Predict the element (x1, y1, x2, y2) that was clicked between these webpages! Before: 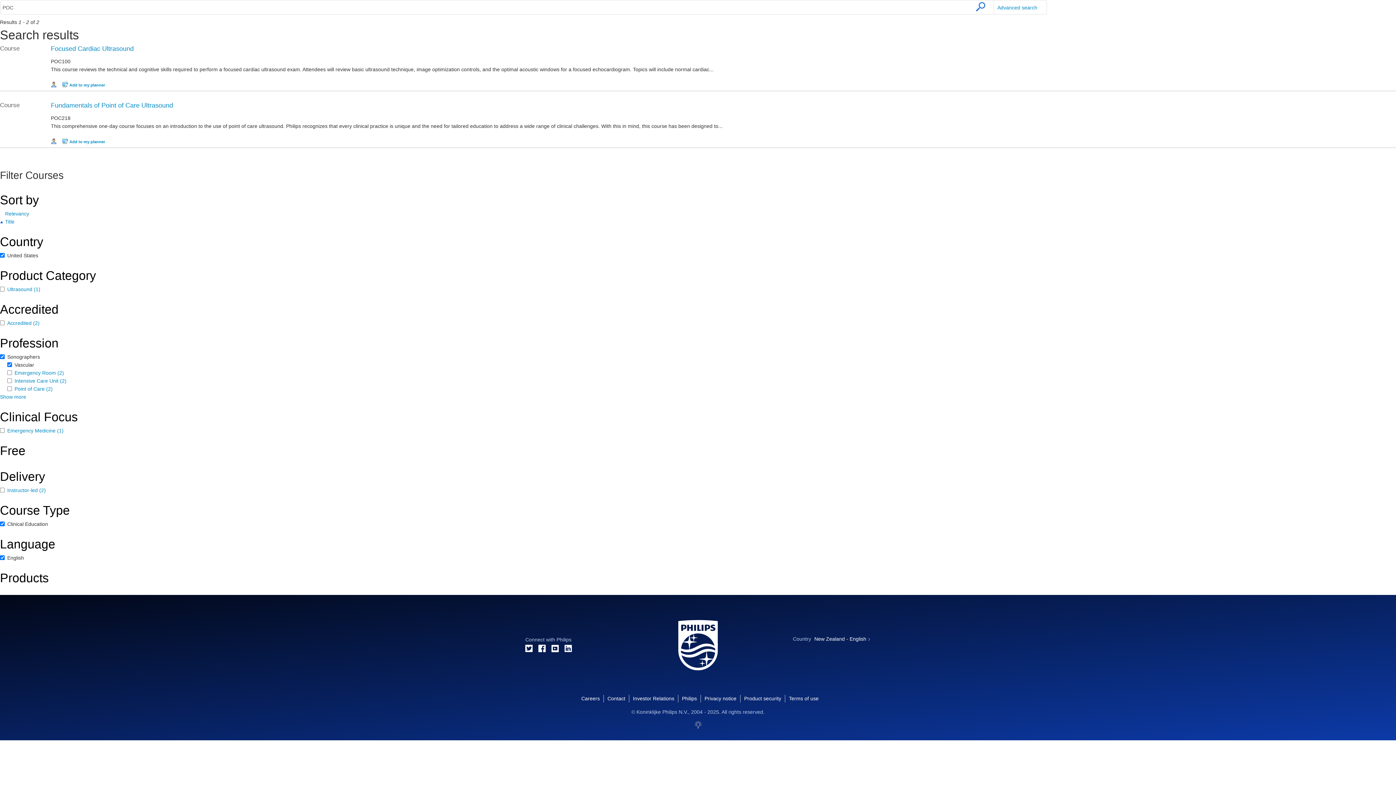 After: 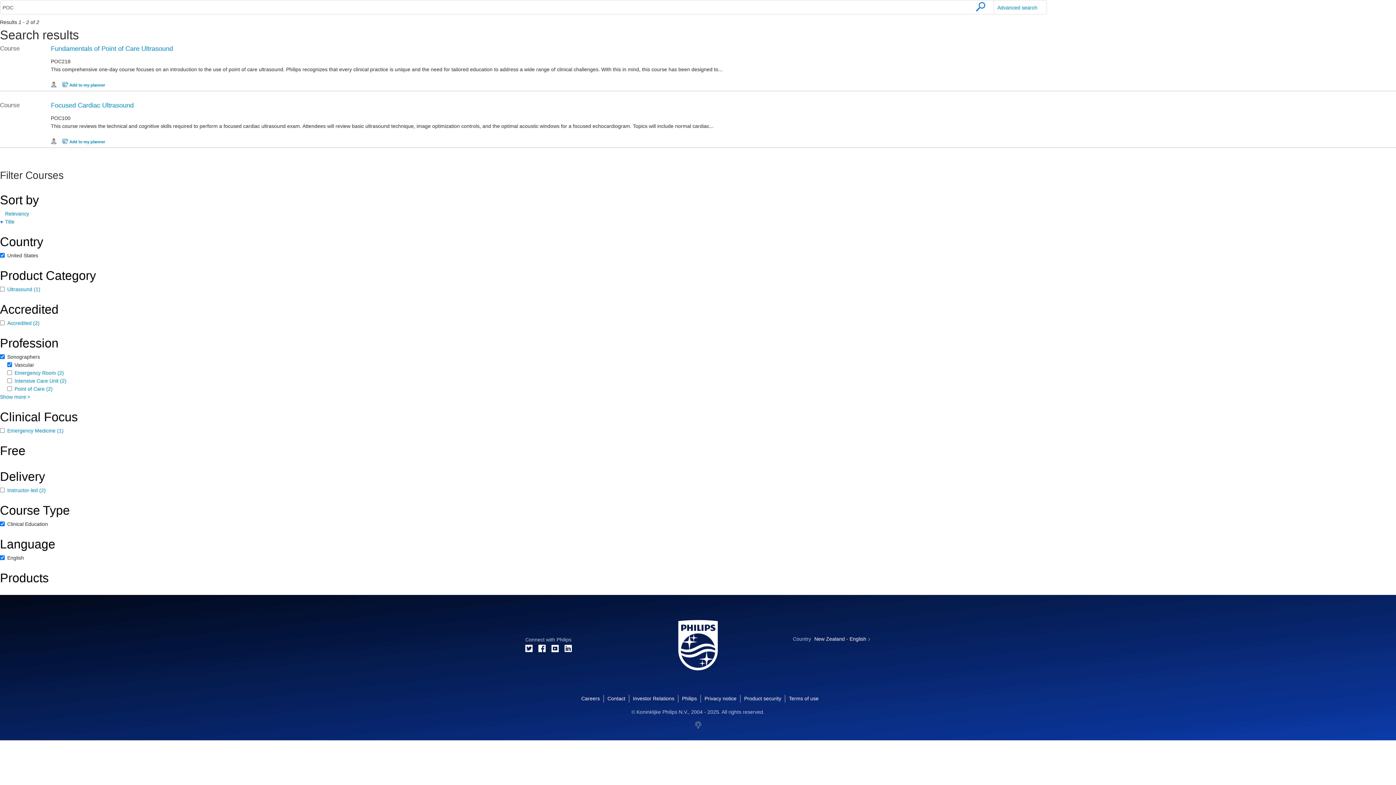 Action: label: Title bbox: (3, 218, 14, 224)